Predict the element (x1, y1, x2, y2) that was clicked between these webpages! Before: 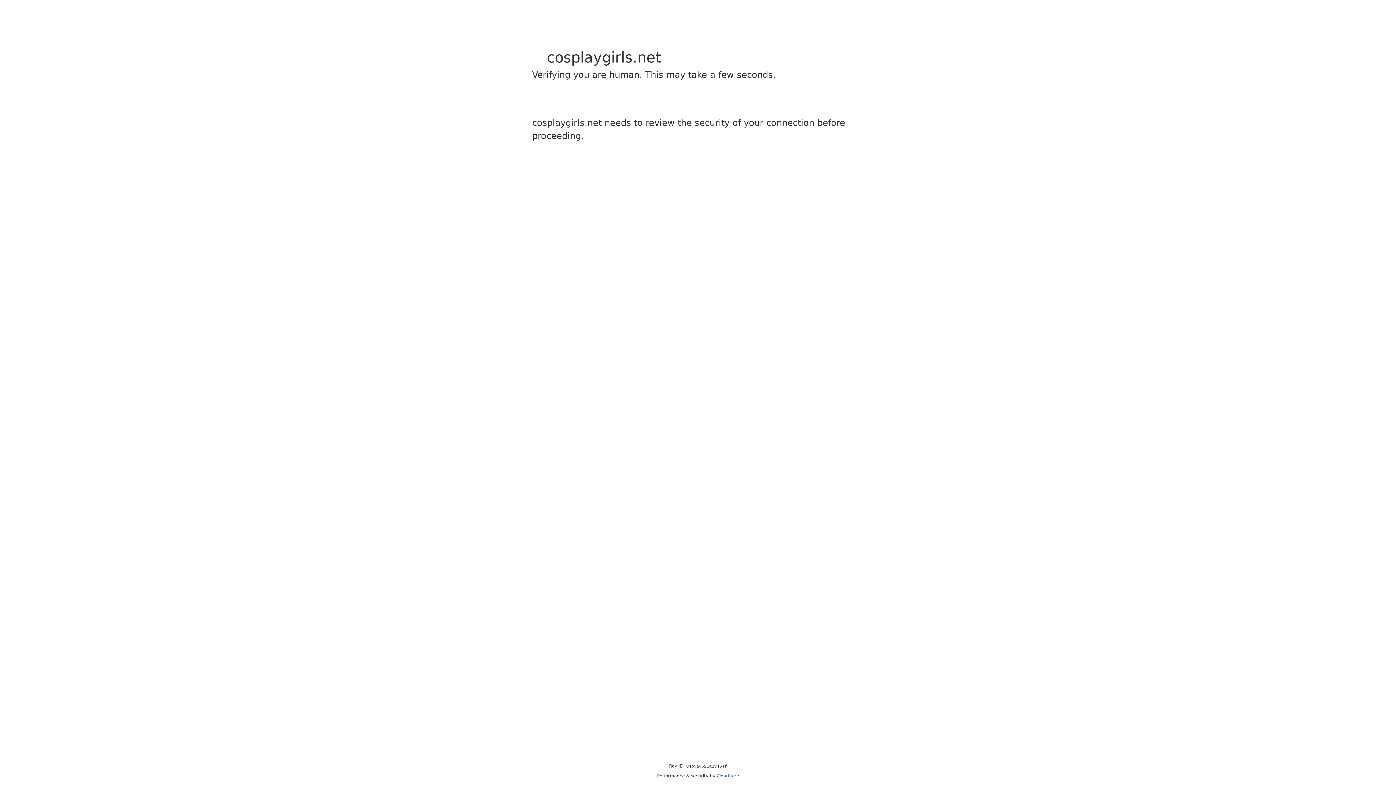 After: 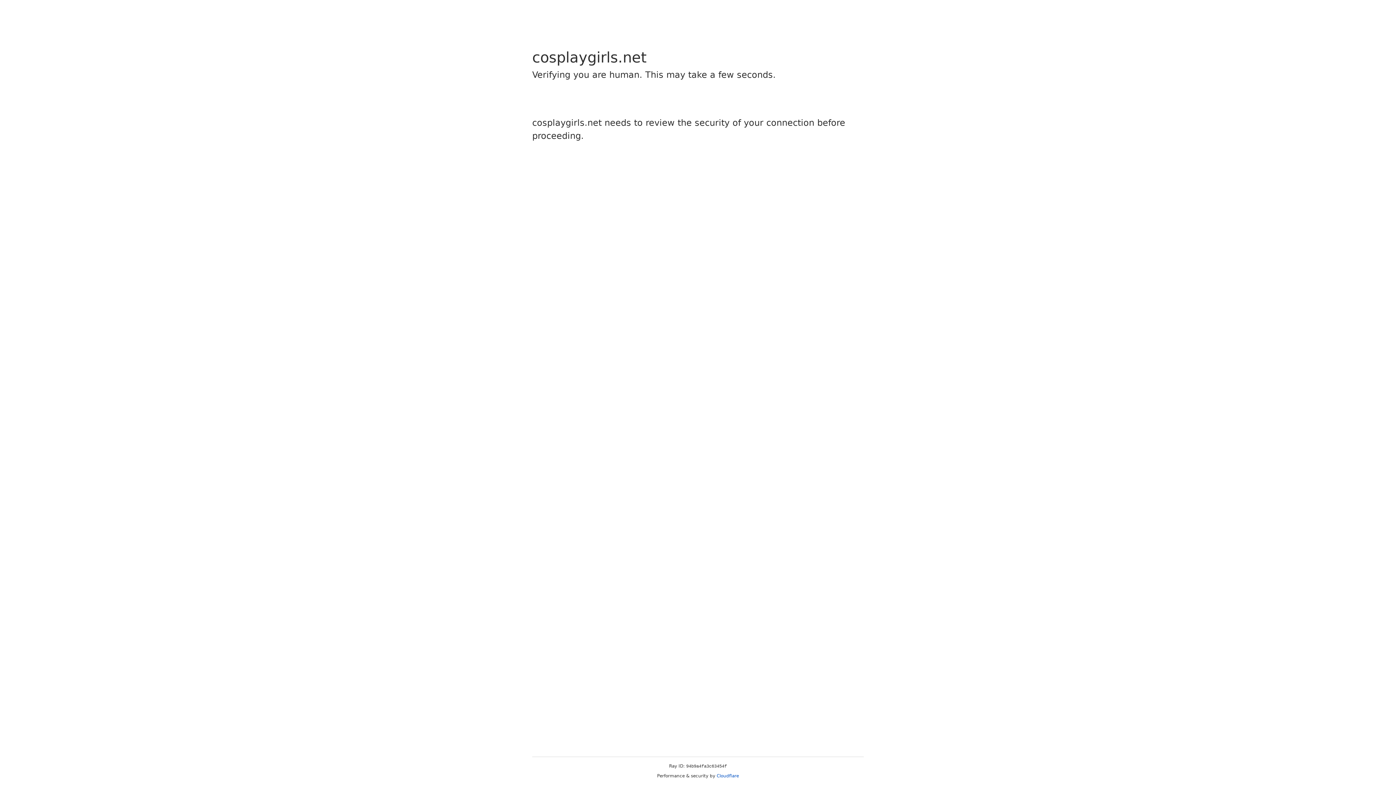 Action: bbox: (716, 773, 739, 778) label: Cloudflare